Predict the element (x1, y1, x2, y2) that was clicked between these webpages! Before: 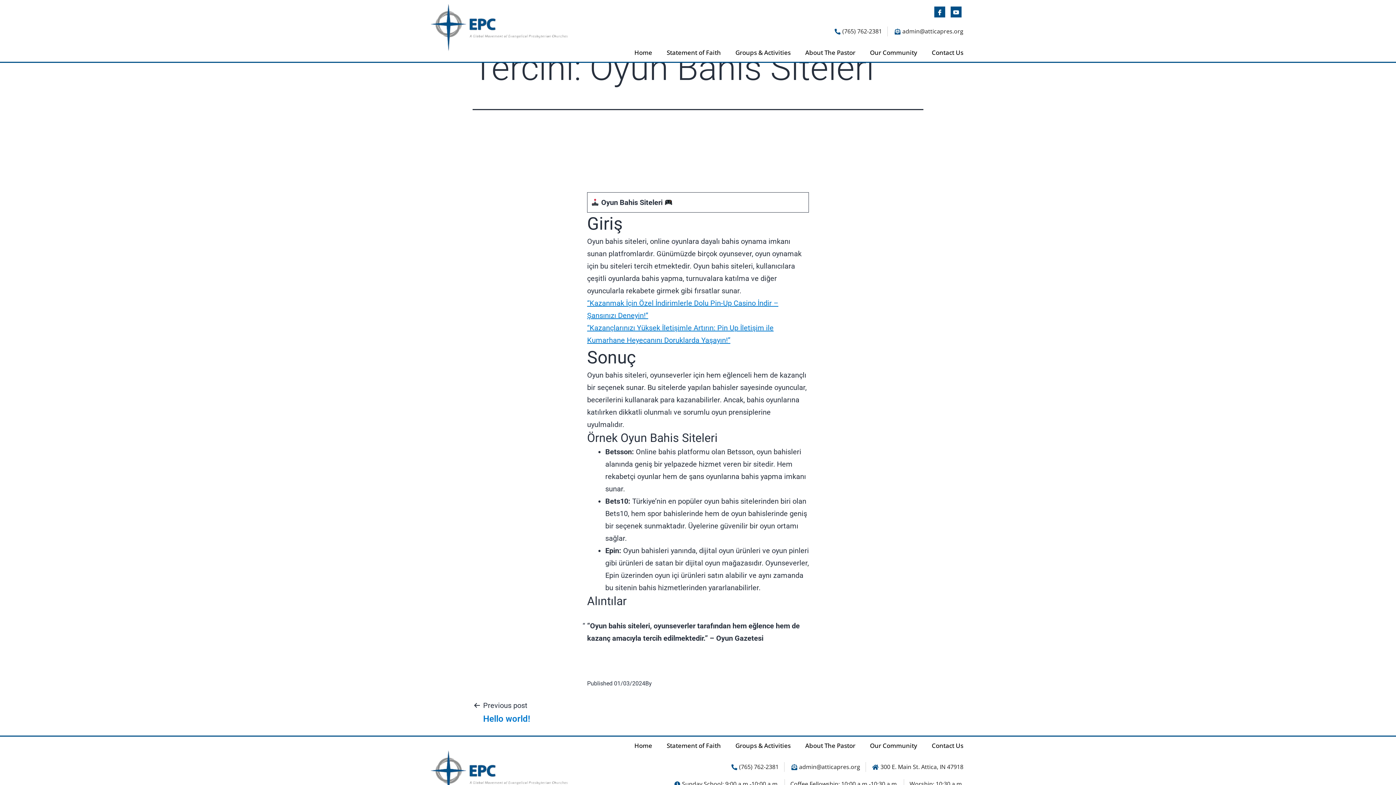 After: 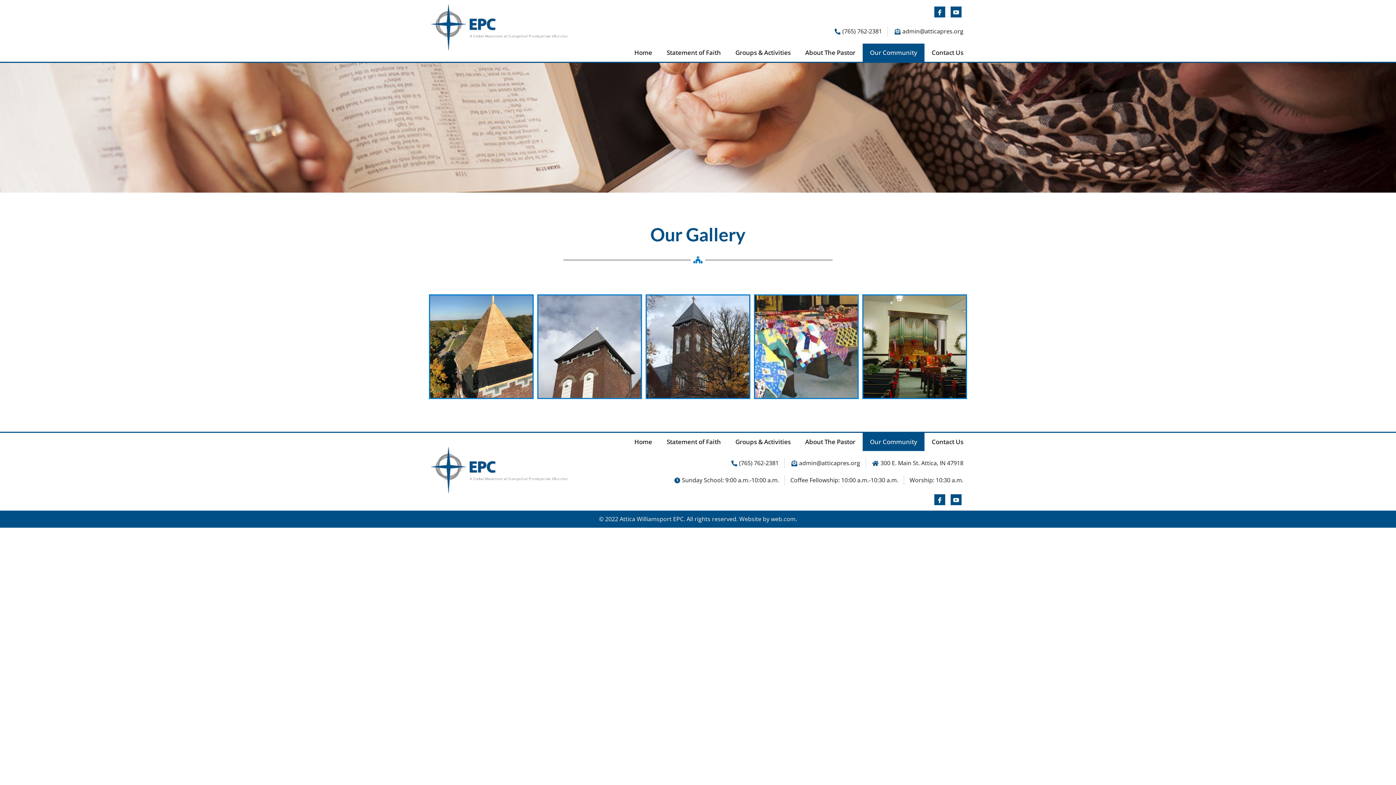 Action: bbox: (862, 737, 924, 755) label: Our Community